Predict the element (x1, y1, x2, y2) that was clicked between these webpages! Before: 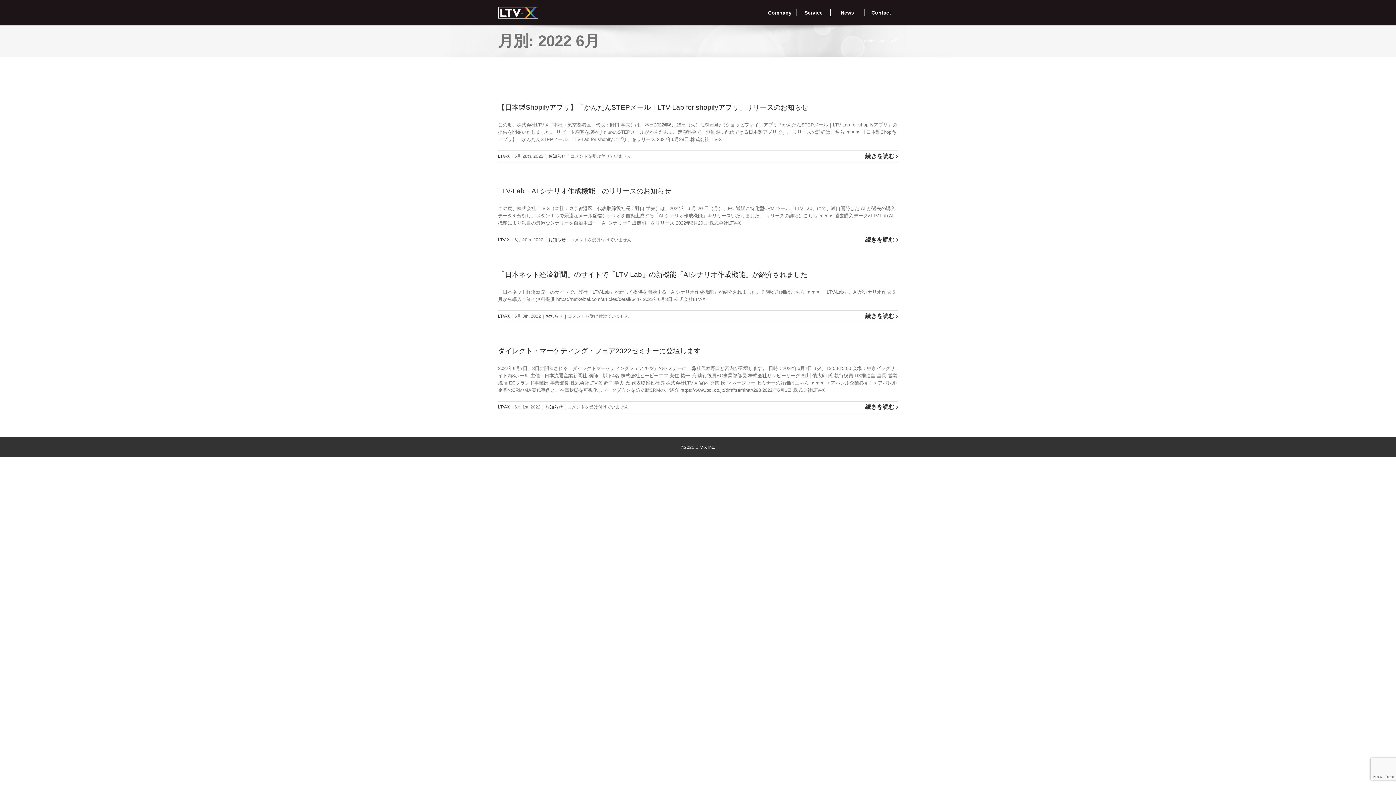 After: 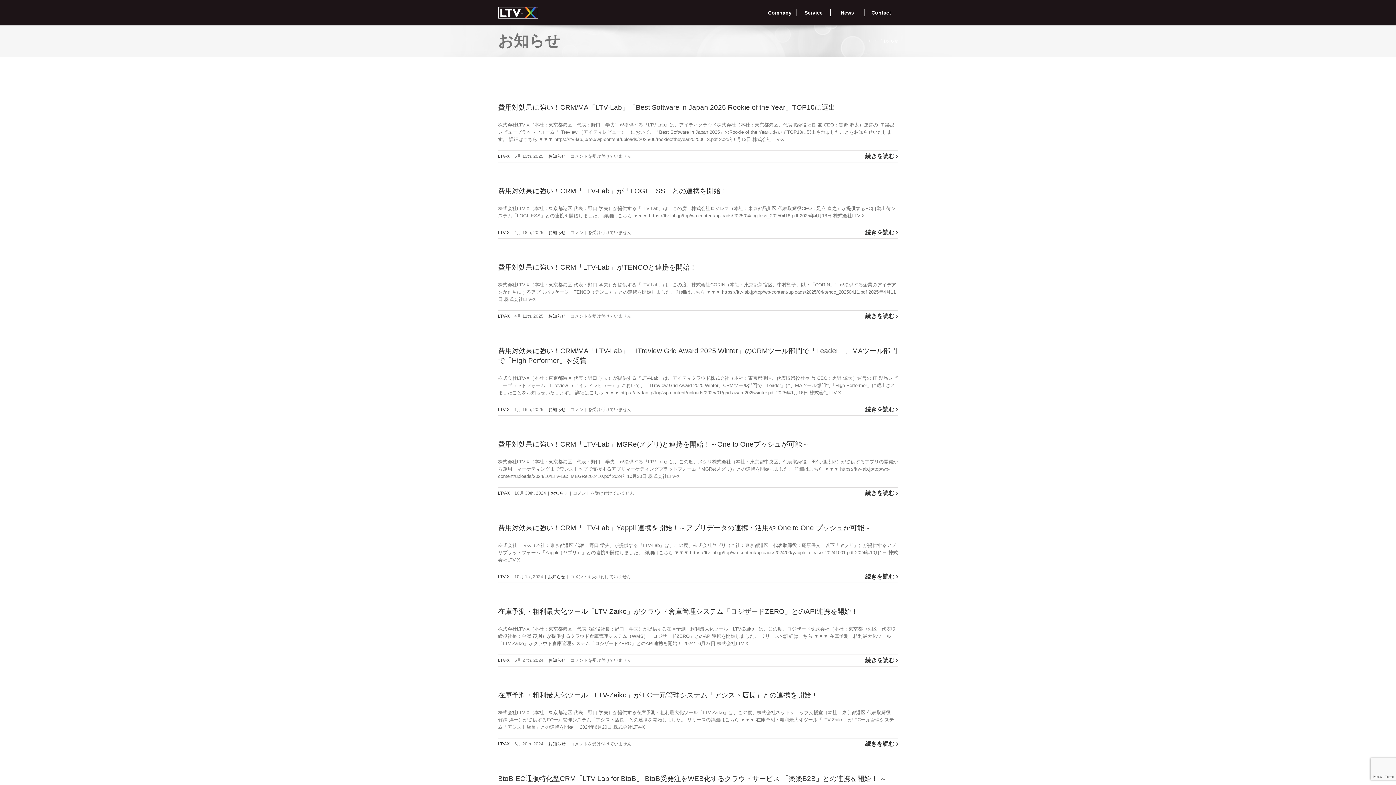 Action: bbox: (545, 404, 562, 409) label: お知らせ